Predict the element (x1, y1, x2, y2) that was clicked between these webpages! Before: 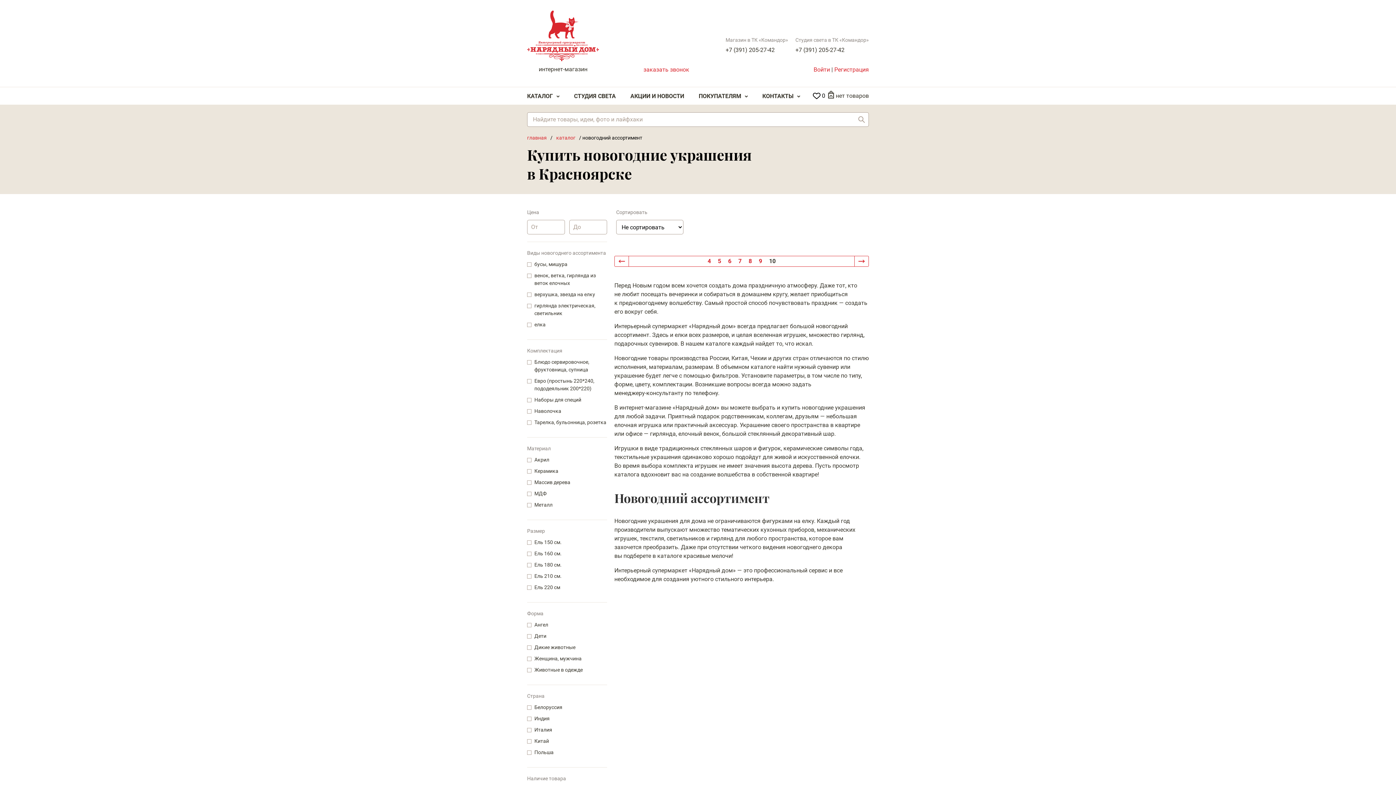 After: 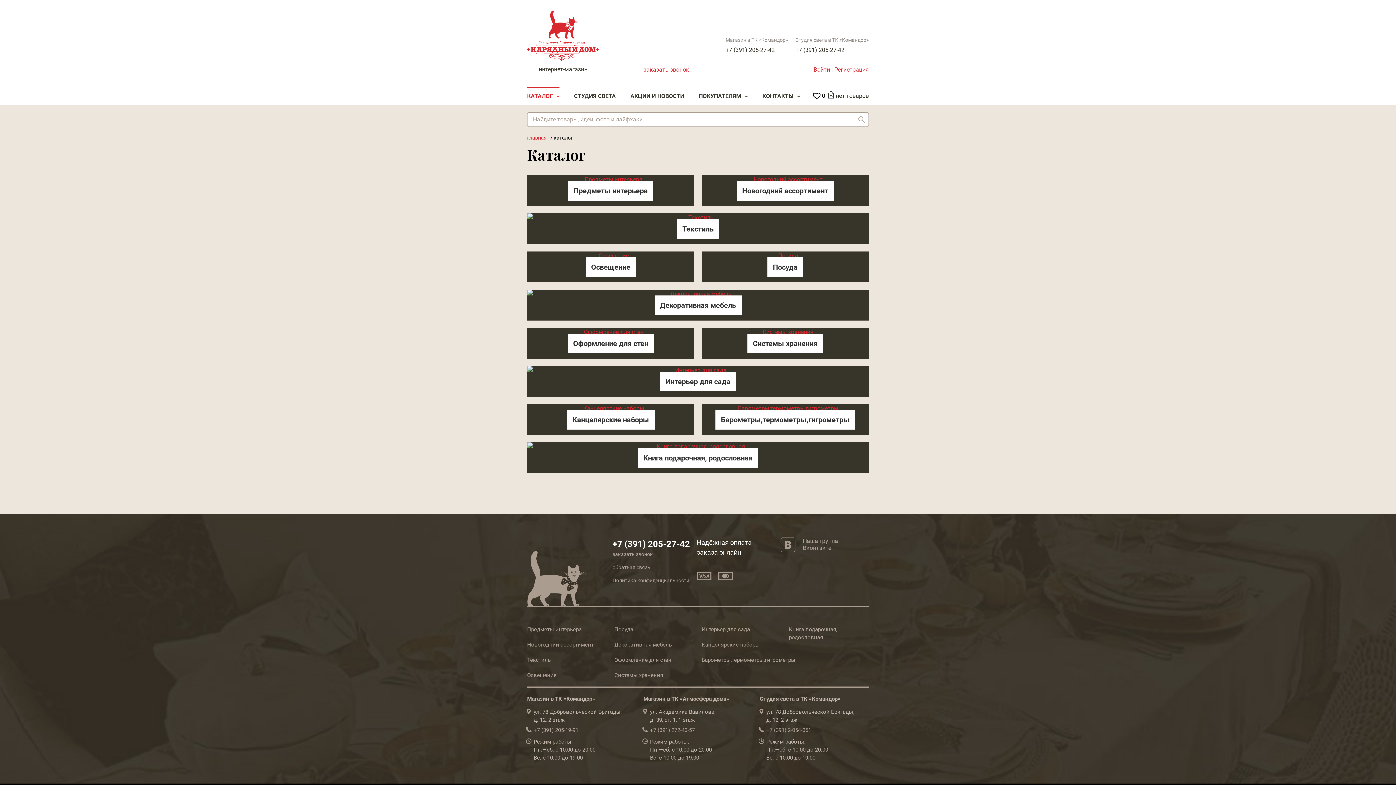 Action: bbox: (527, 88, 553, 104) label: КАТАЛОГ